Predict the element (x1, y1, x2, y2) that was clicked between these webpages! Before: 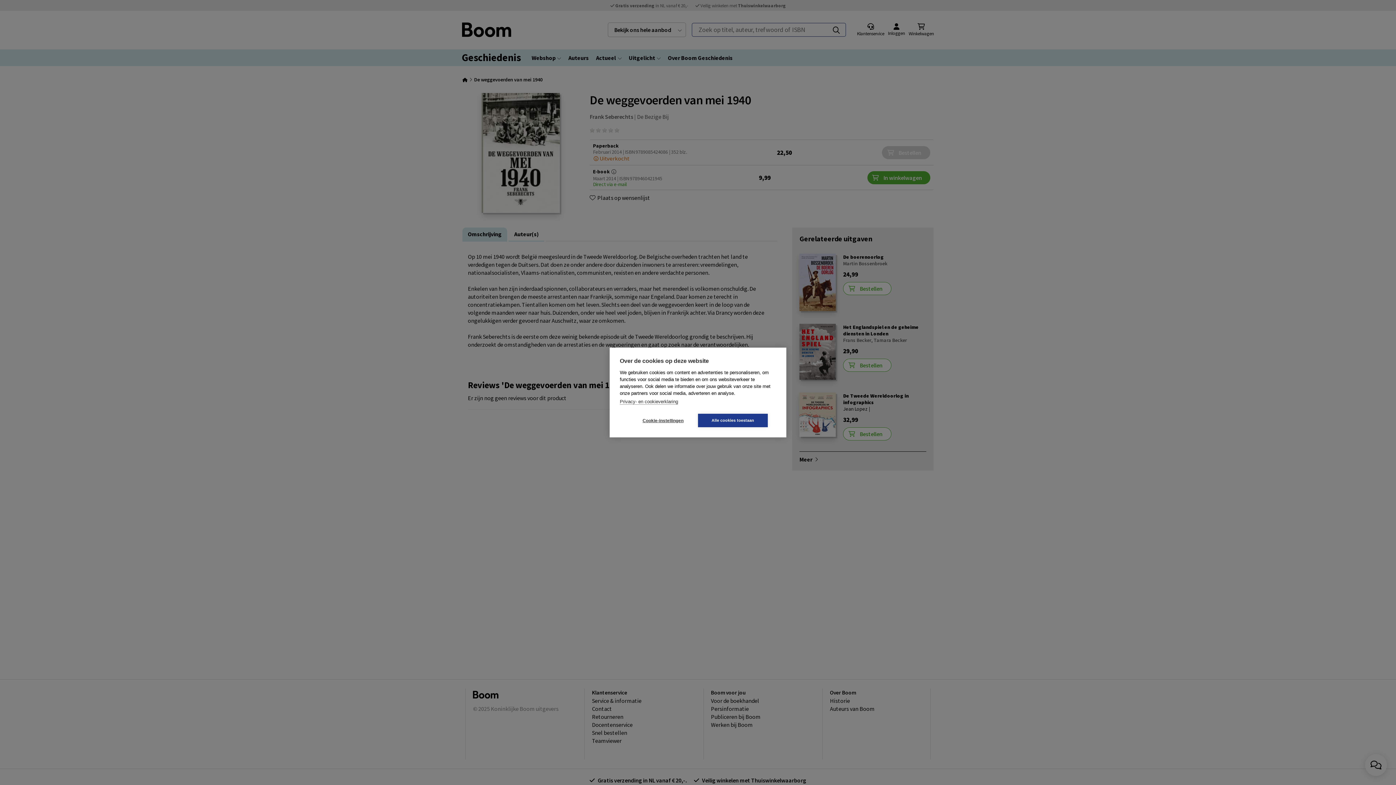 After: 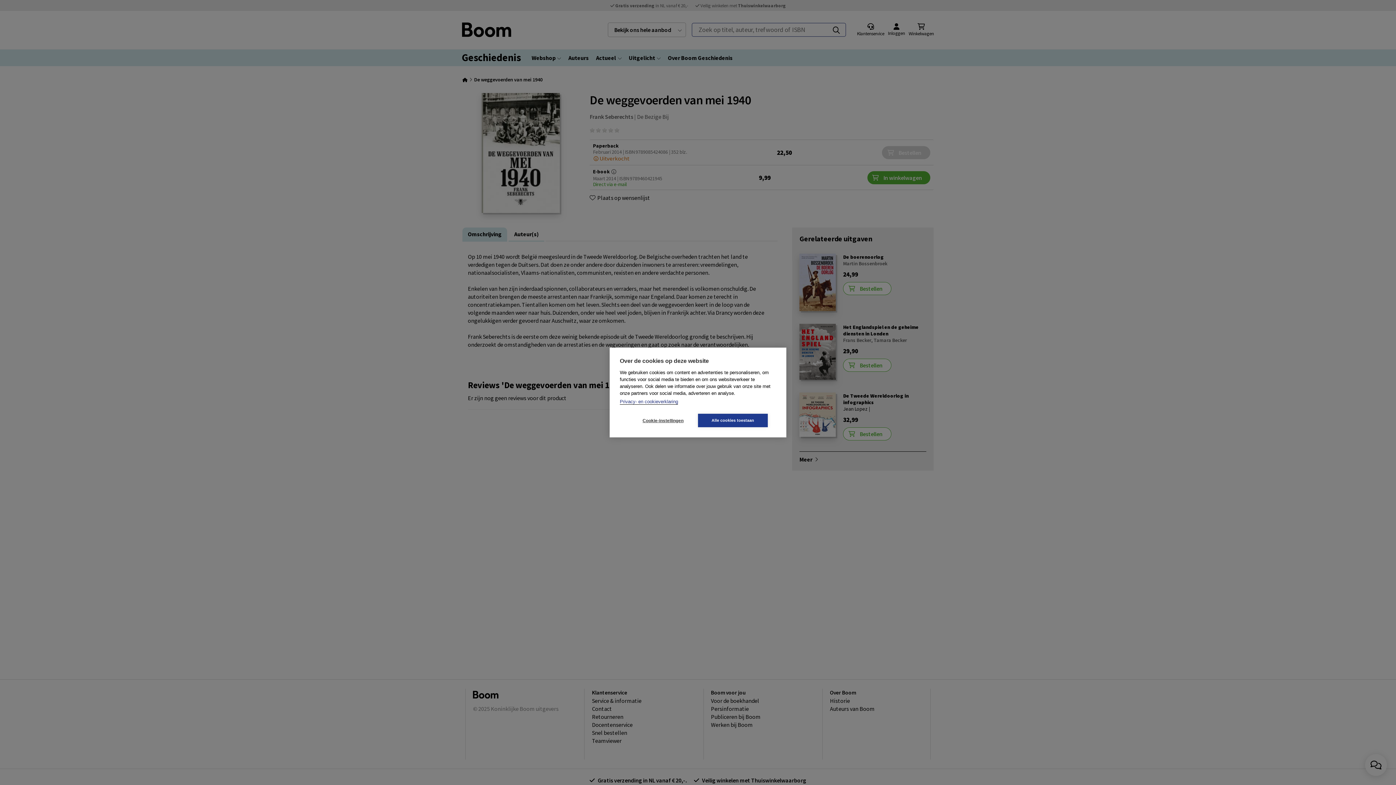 Action: label: Privacy- en cookieverklaring bbox: (620, 399, 678, 404)